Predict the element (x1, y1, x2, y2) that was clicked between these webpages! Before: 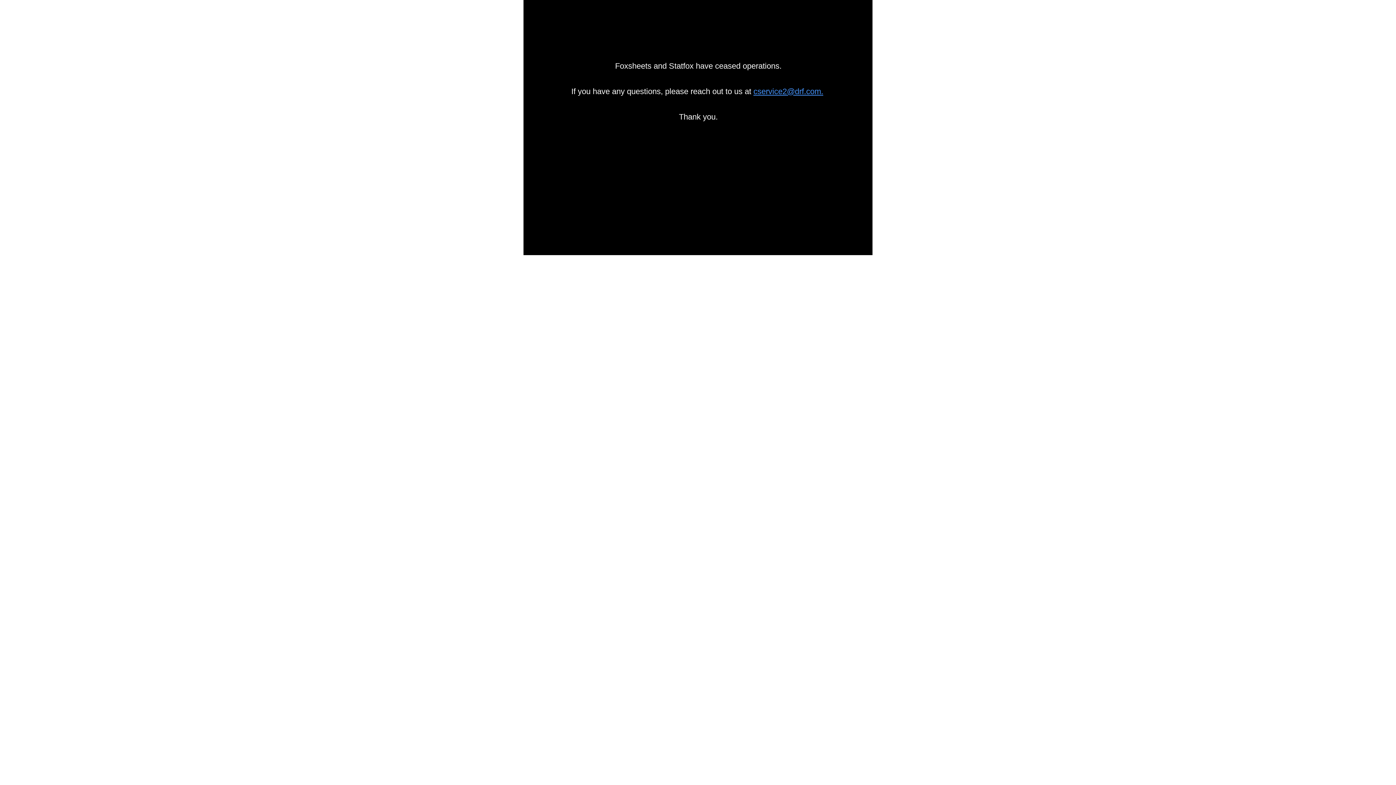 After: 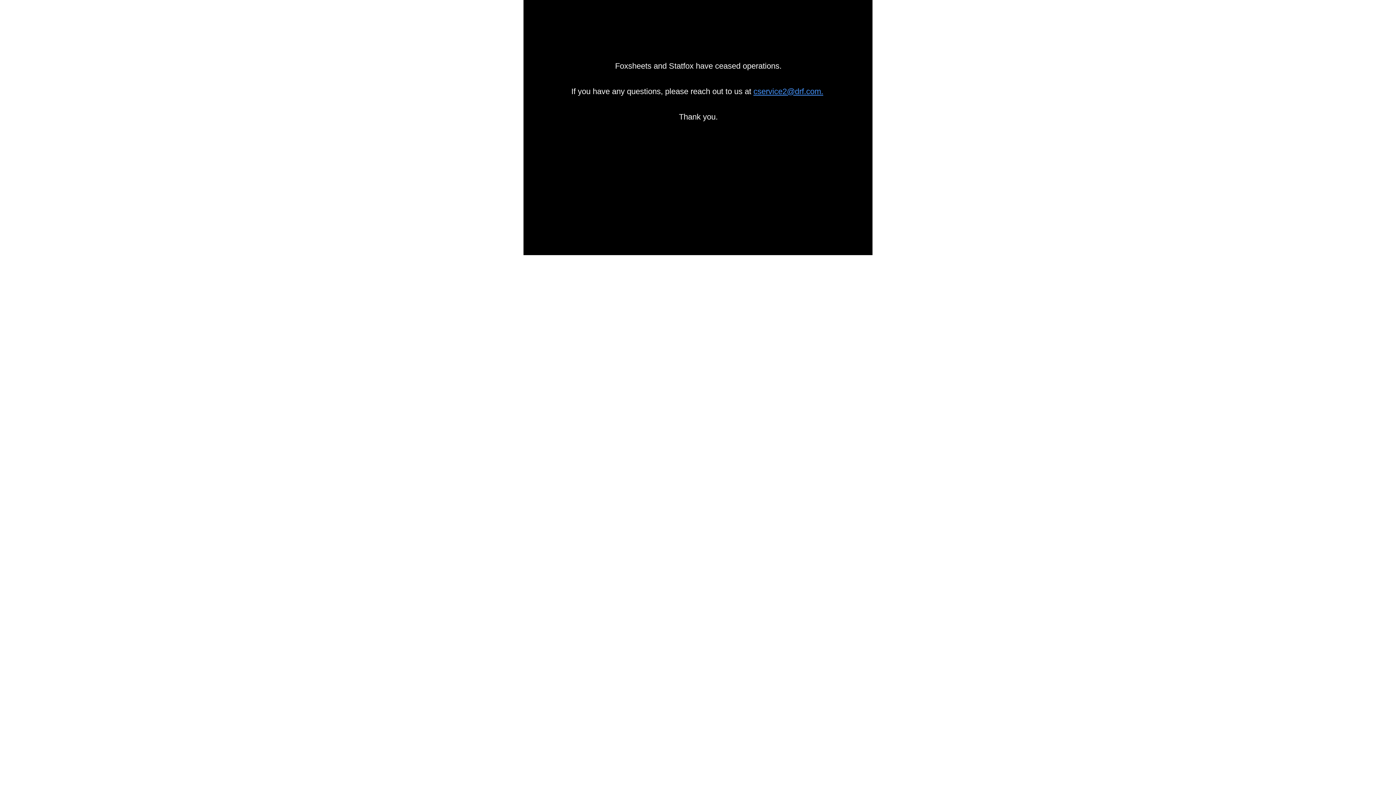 Action: bbox: (753, 86, 823, 96) label: cservice2@drf.com.